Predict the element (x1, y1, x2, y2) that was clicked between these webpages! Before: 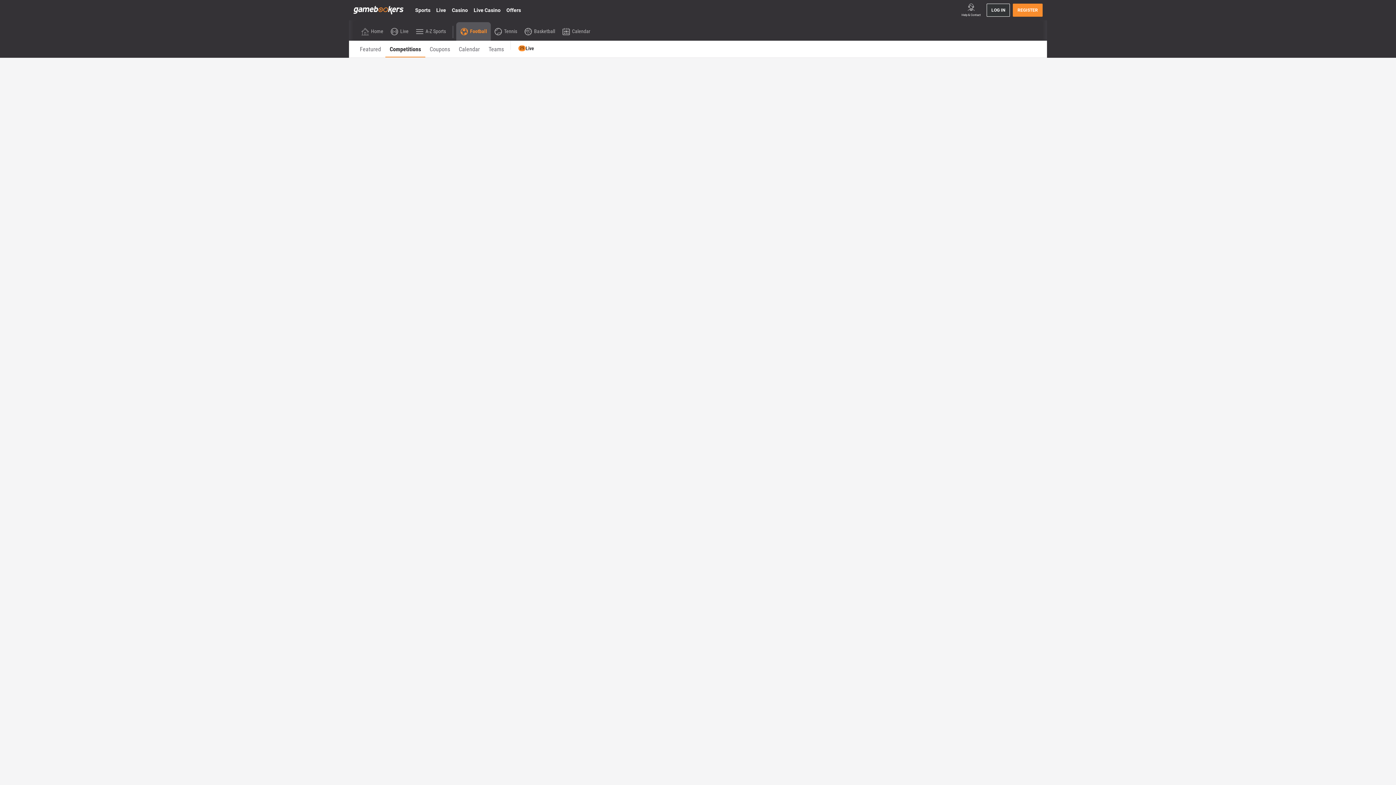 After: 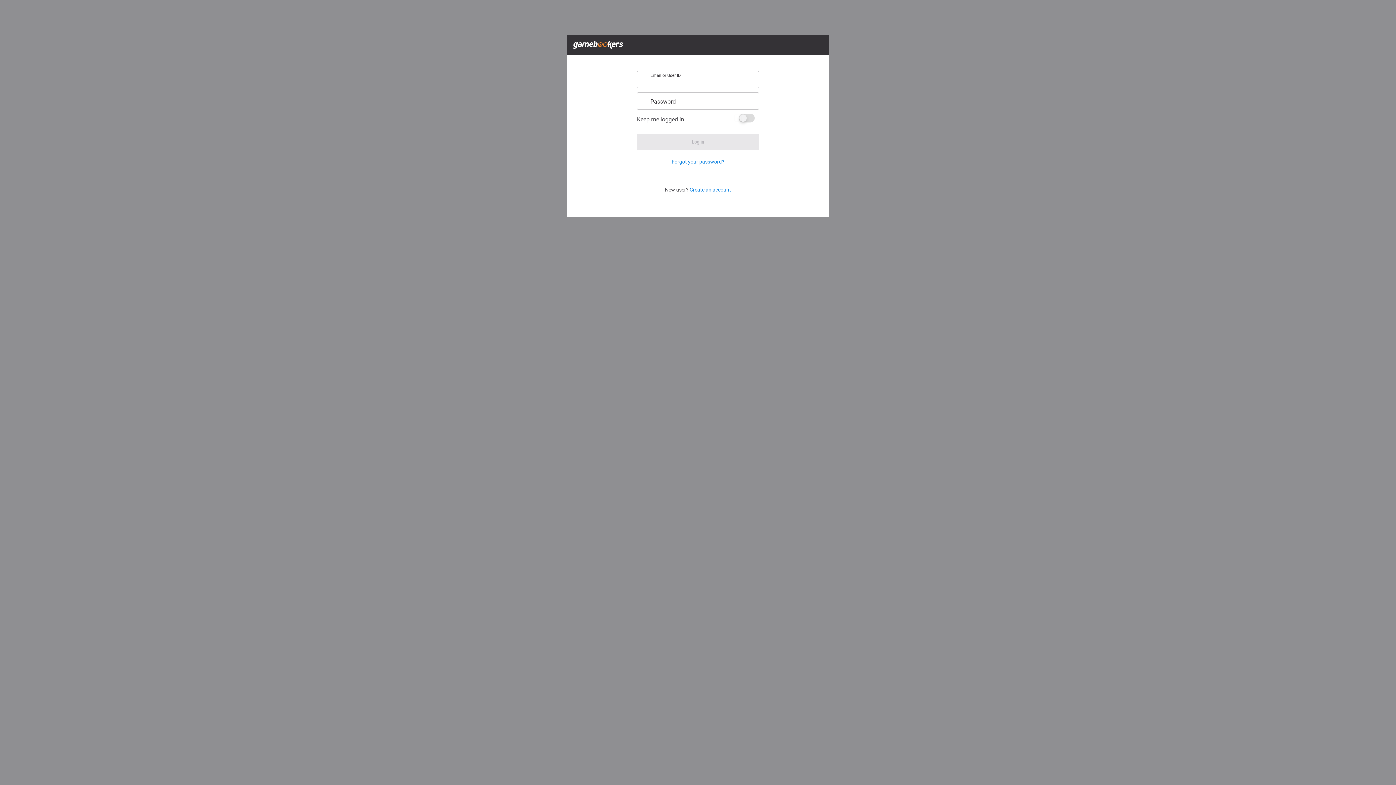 Action: bbox: (986, 3, 1010, 16) label: LOG IN